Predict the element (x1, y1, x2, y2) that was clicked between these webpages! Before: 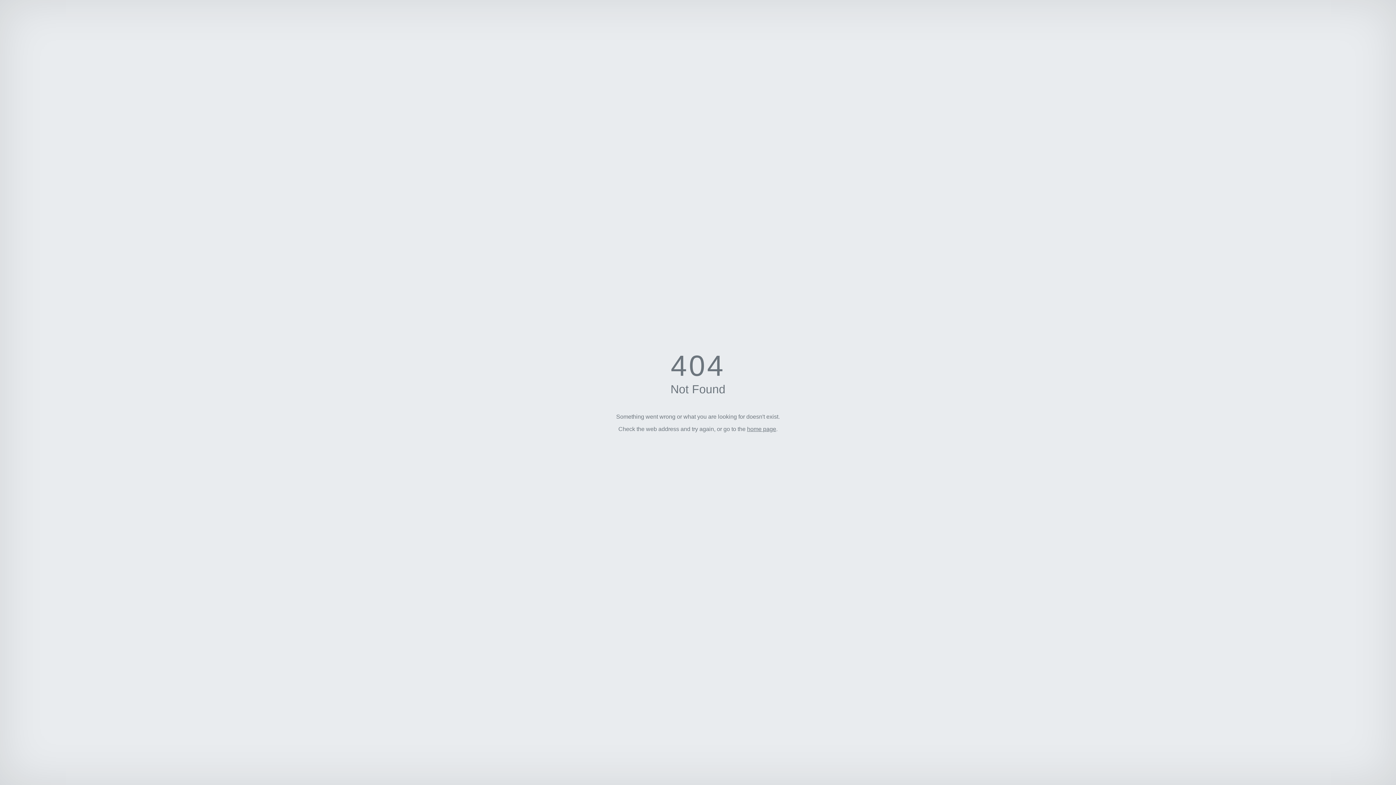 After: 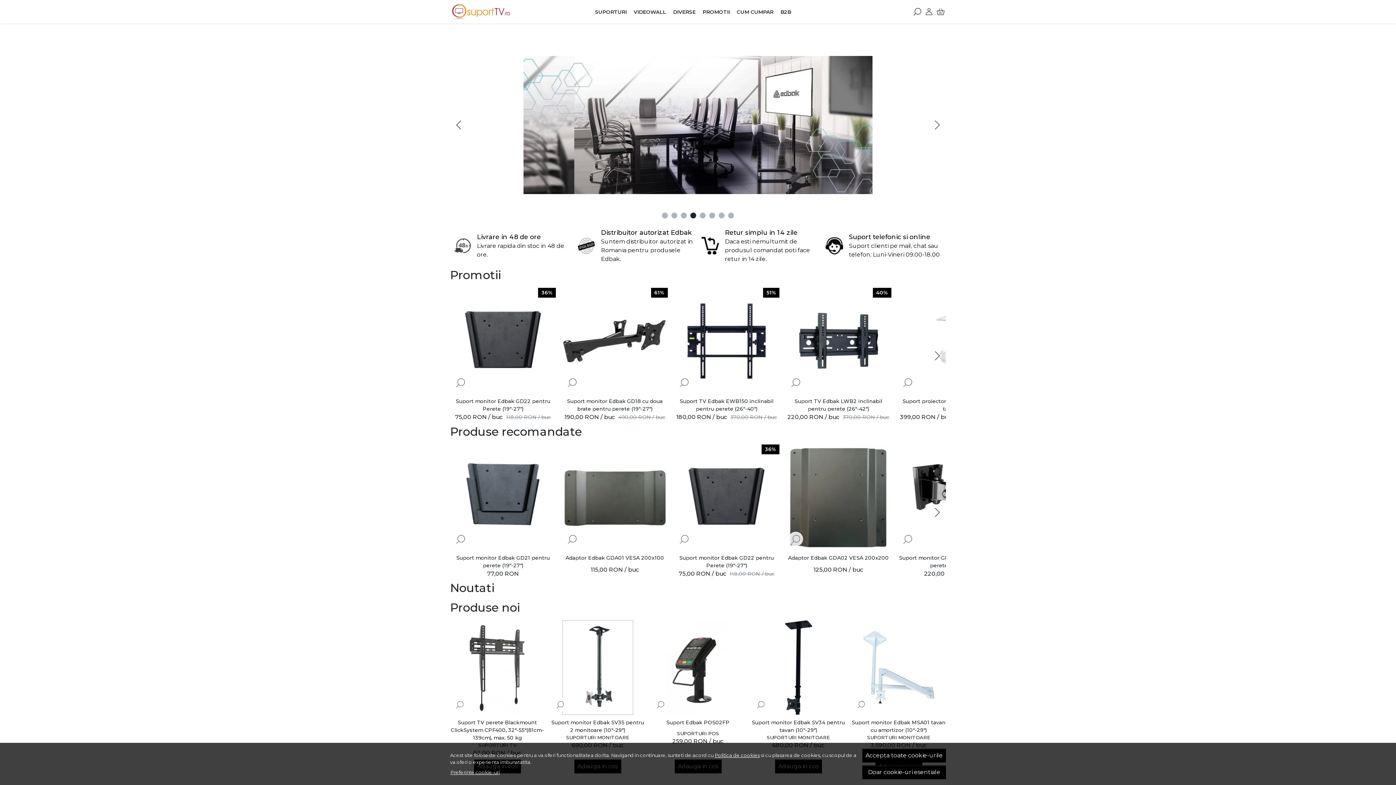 Action: label: home page bbox: (747, 426, 776, 432)